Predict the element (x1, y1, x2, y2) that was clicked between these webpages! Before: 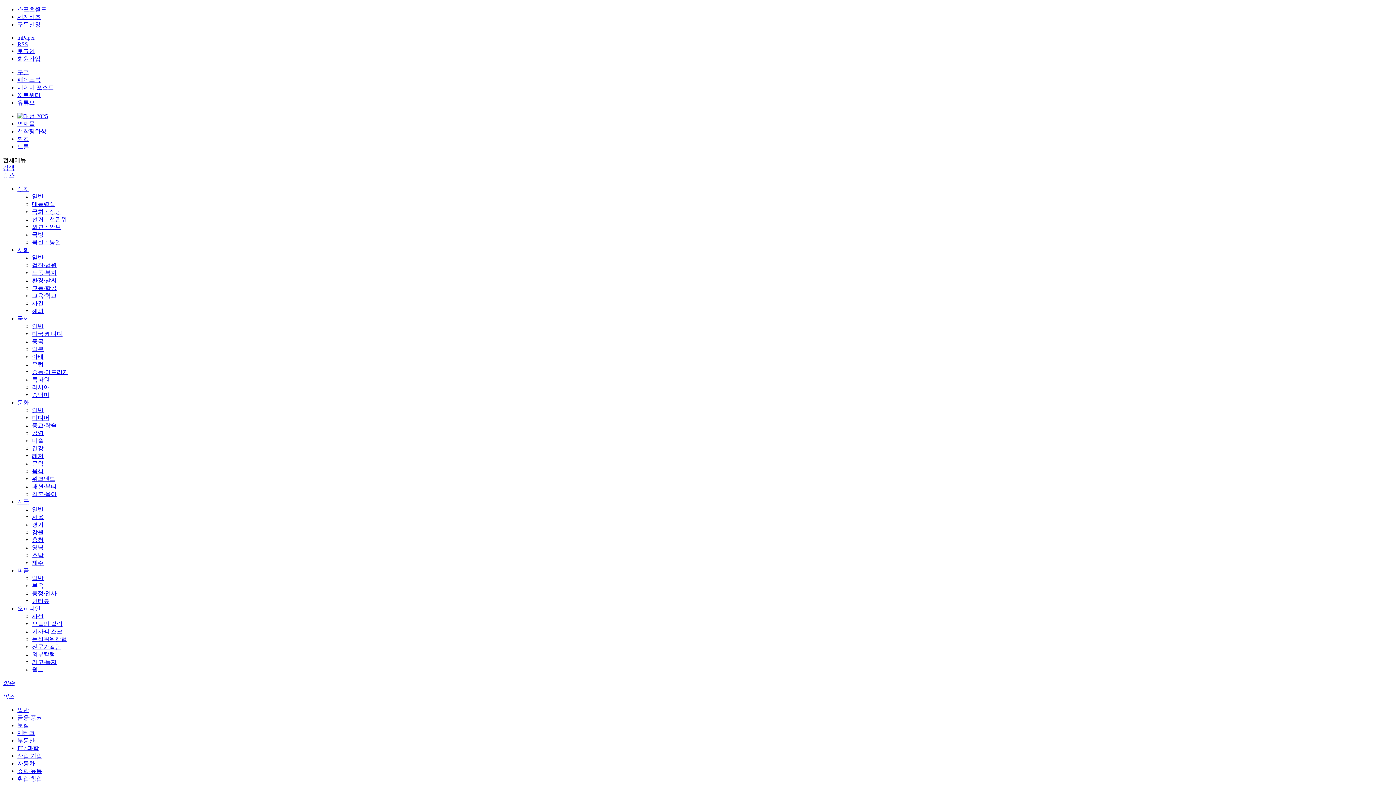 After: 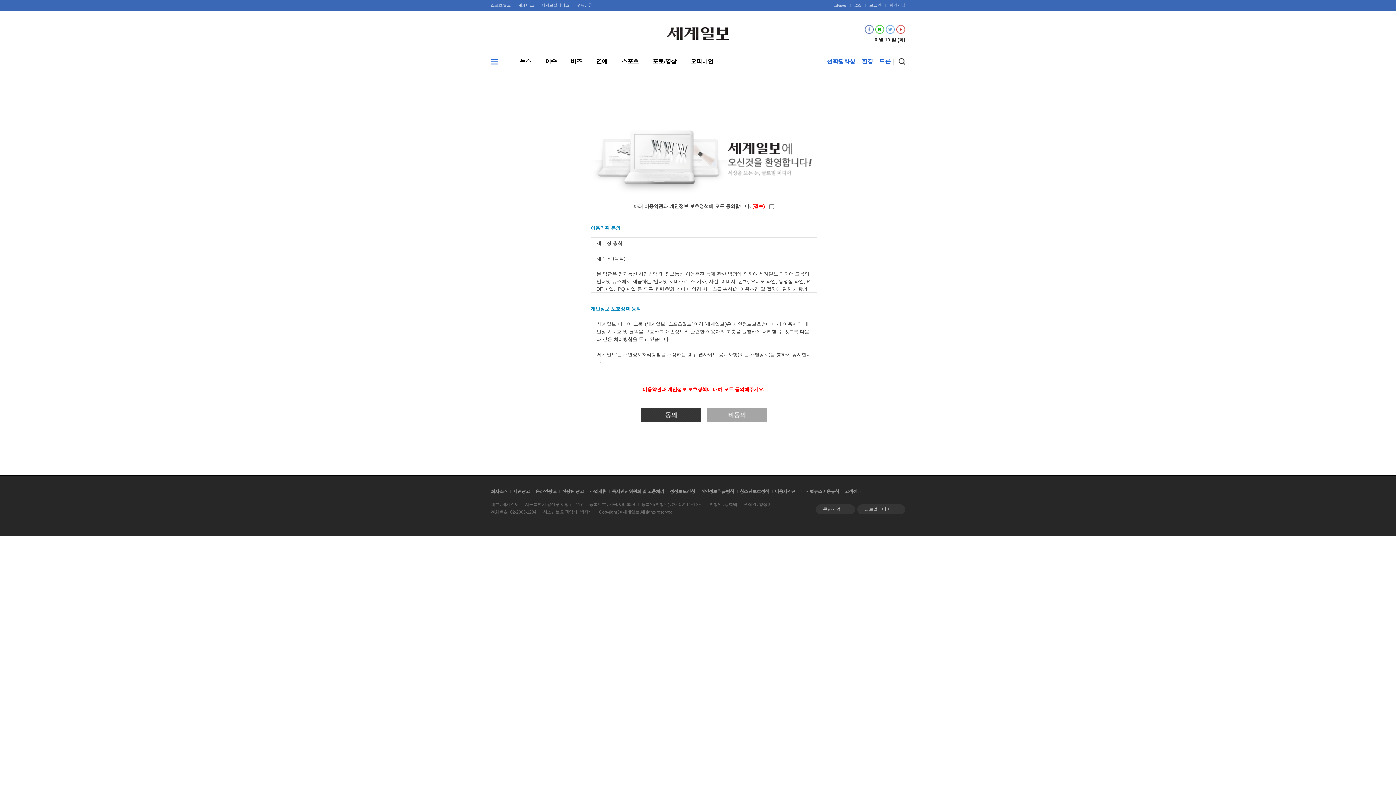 Action: bbox: (17, 55, 40, 61) label: 회원가입